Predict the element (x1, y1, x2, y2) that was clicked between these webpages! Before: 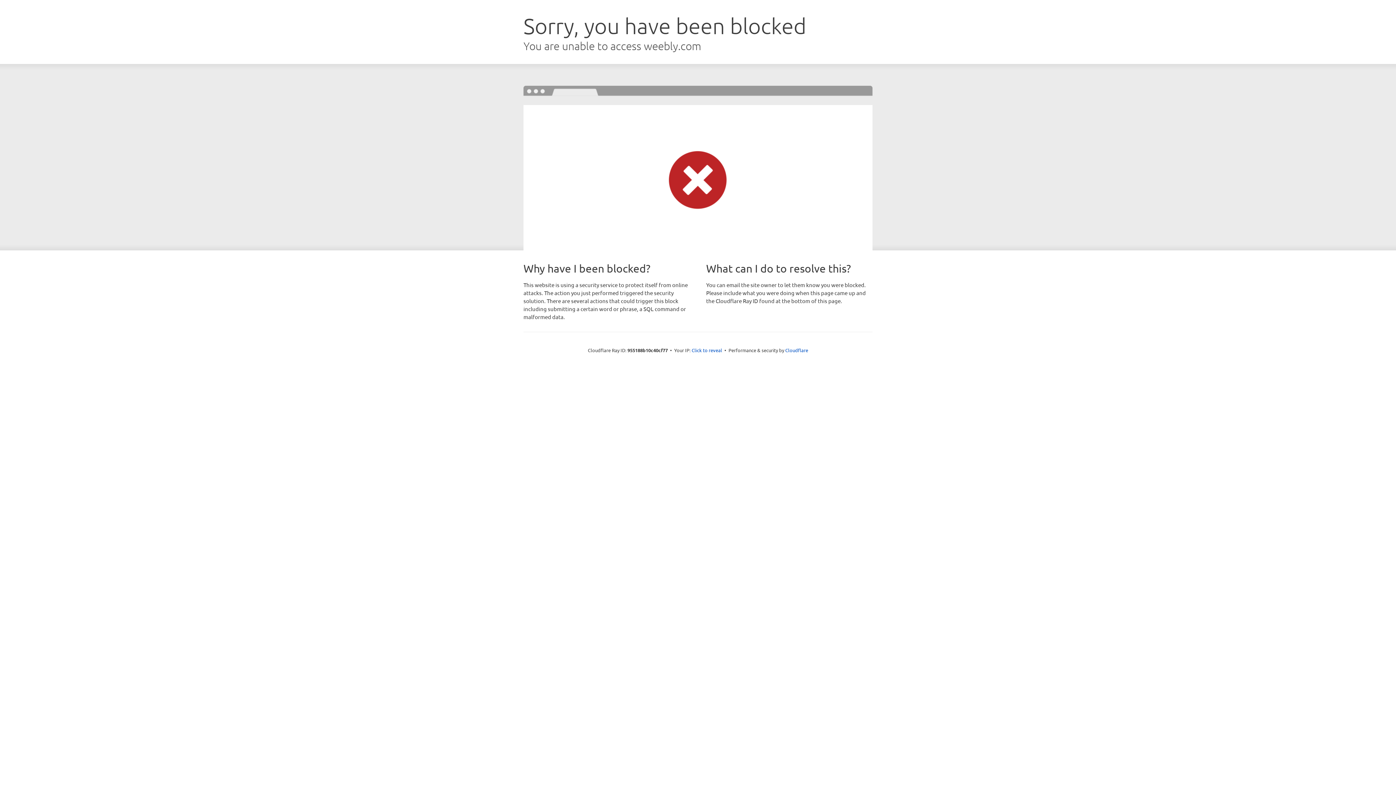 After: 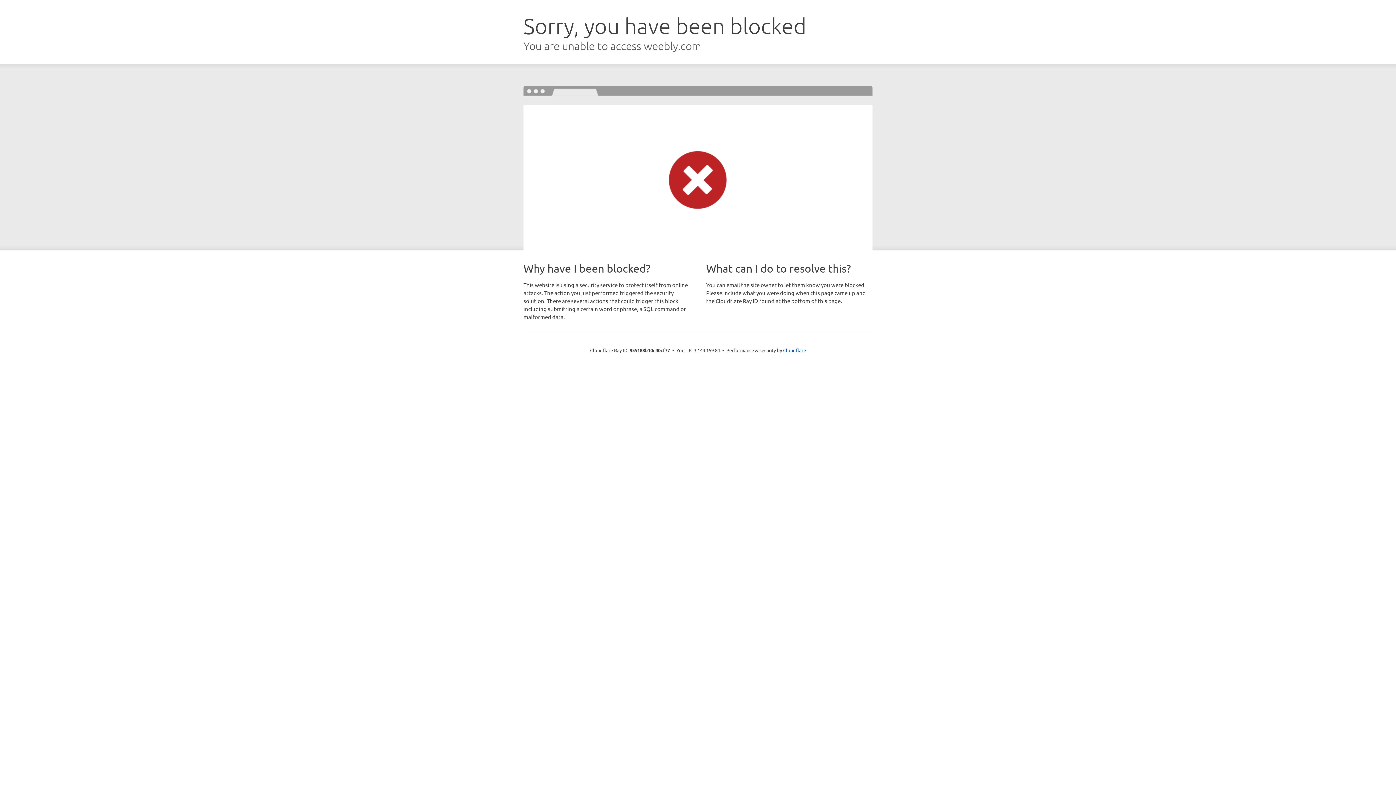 Action: label: Click to reveal bbox: (691, 346, 722, 353)